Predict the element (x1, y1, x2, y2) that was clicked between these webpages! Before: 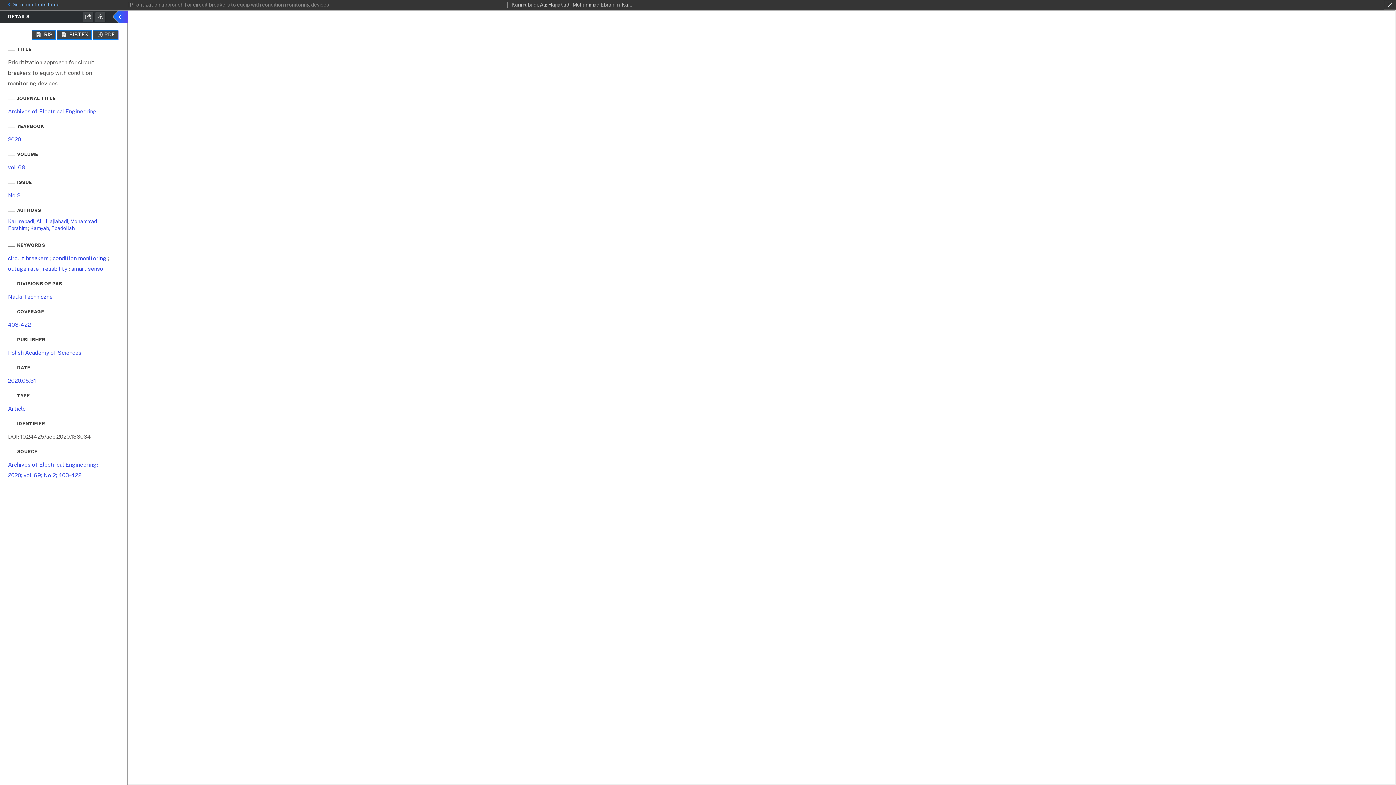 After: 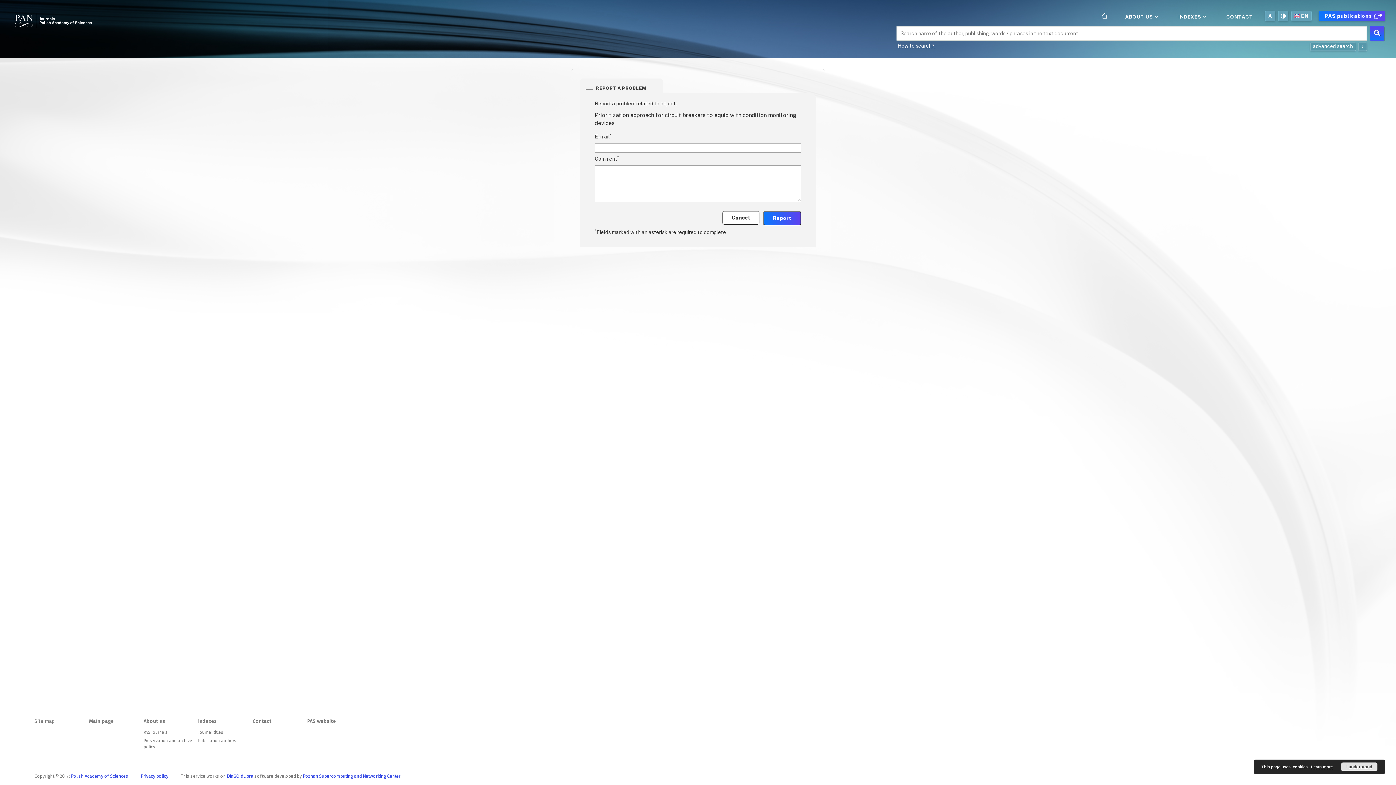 Action: bbox: (95, 12, 105, 21)